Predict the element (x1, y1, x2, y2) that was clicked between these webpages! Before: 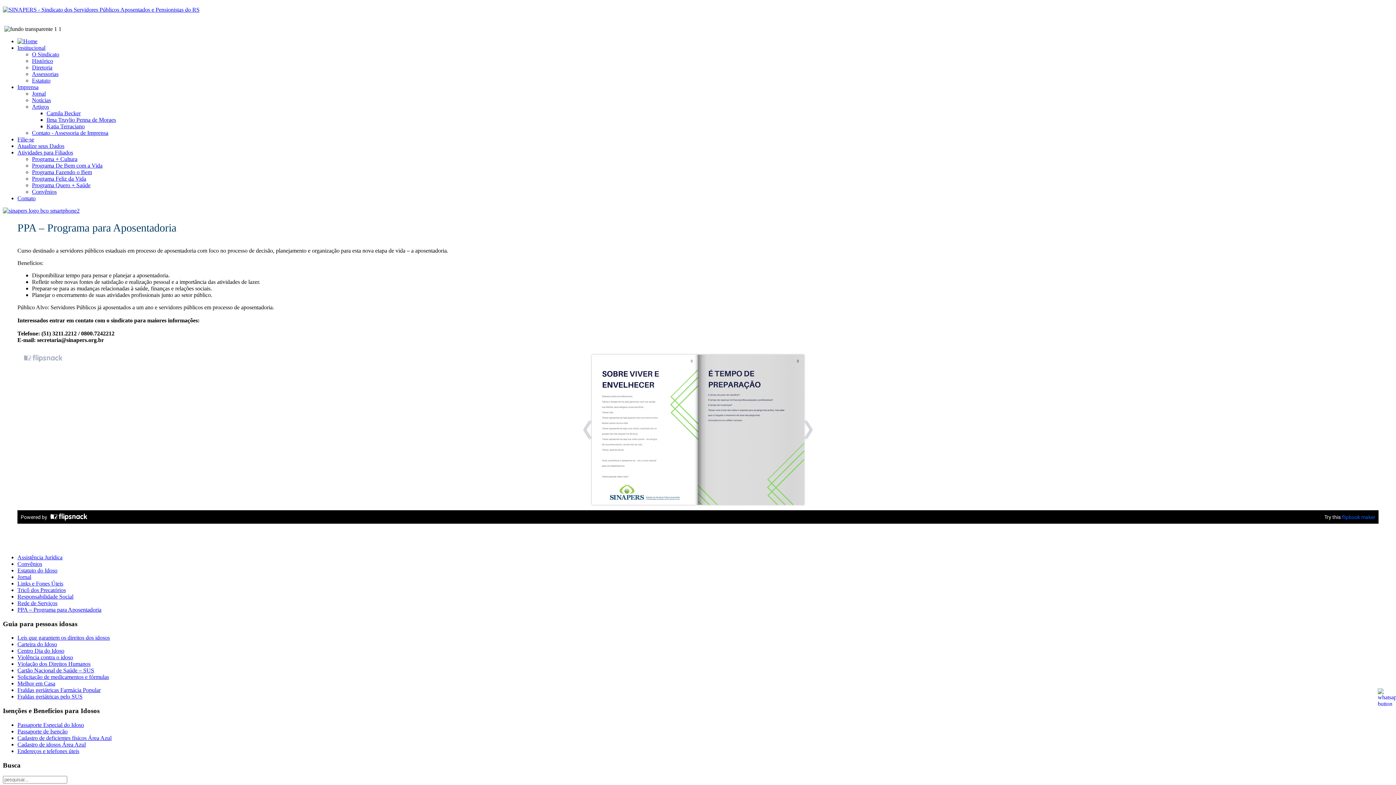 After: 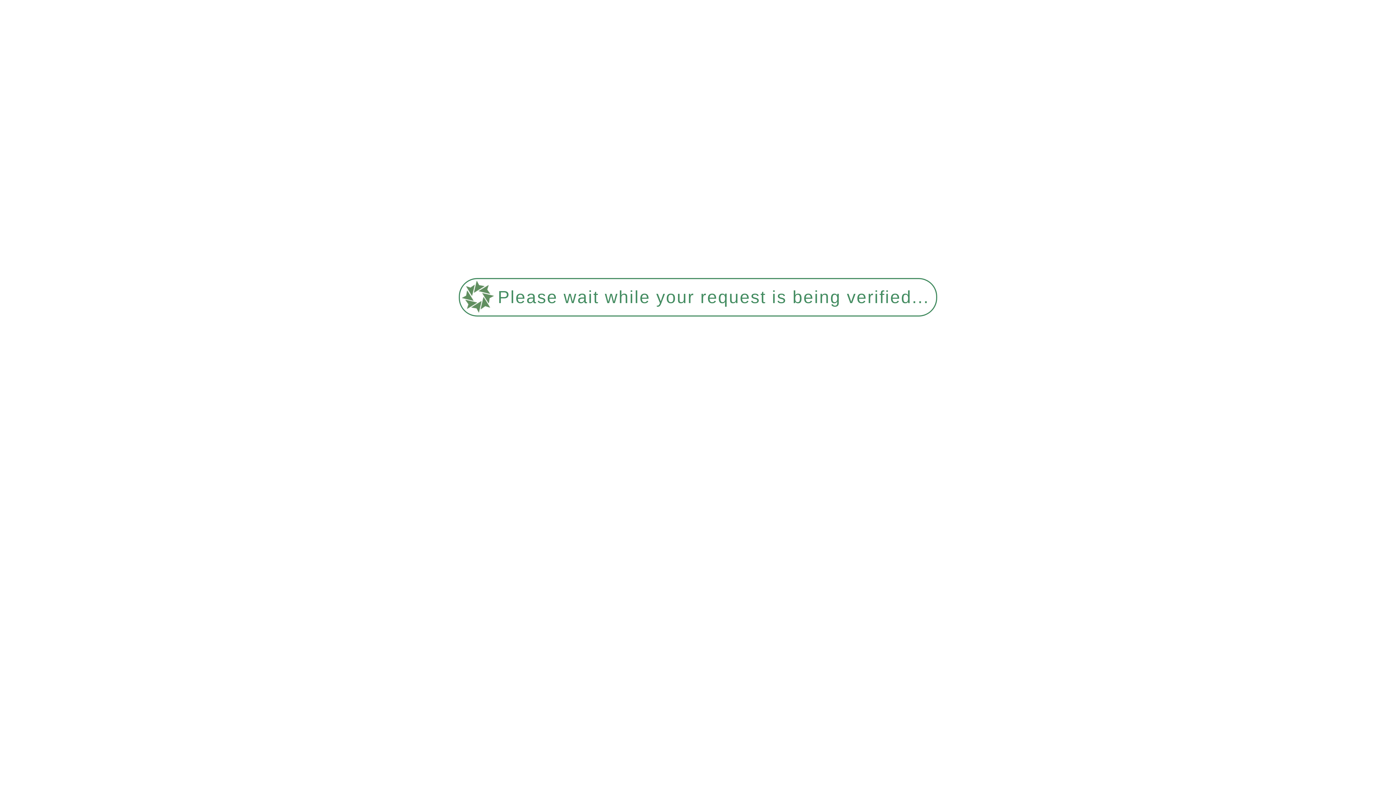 Action: bbox: (17, 661, 90, 667) label: Violação dos Direitos Humanos